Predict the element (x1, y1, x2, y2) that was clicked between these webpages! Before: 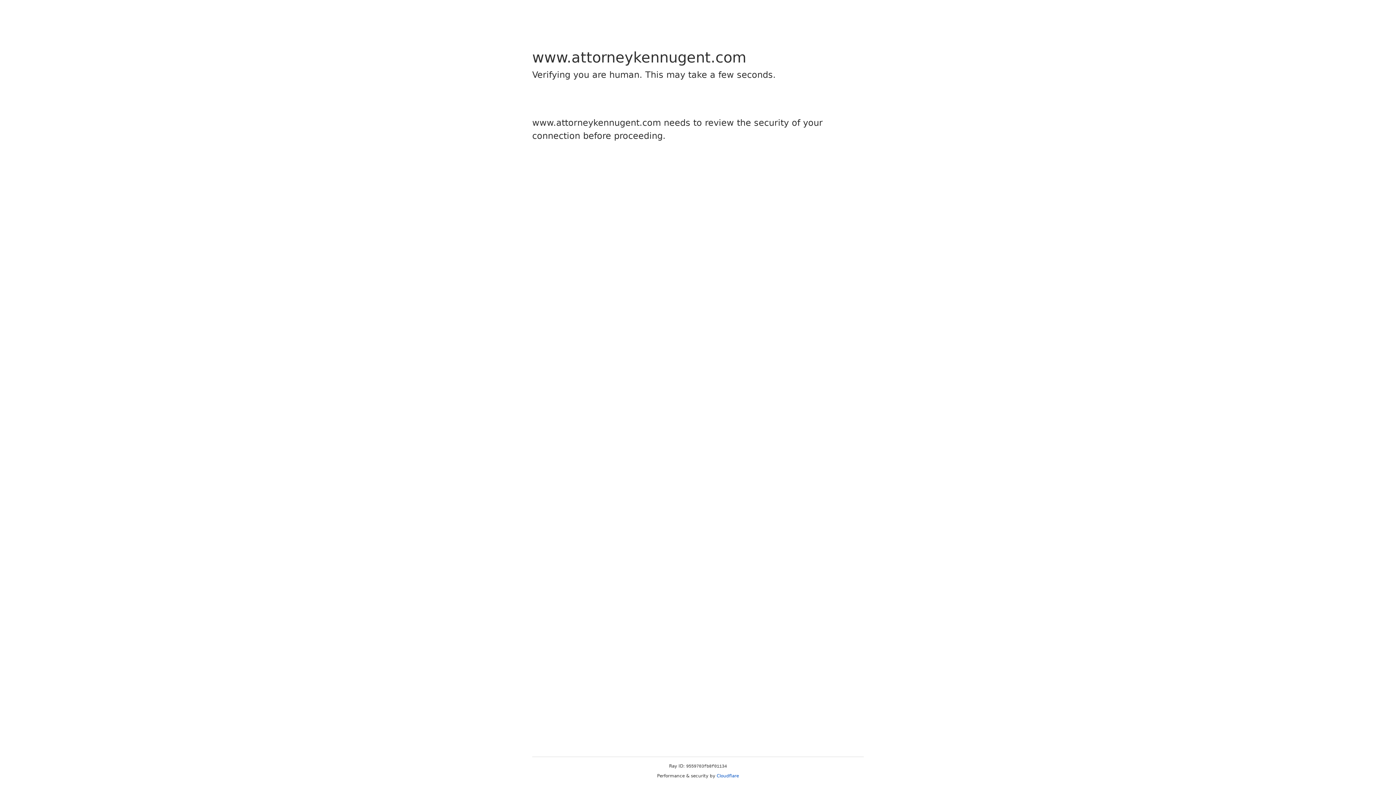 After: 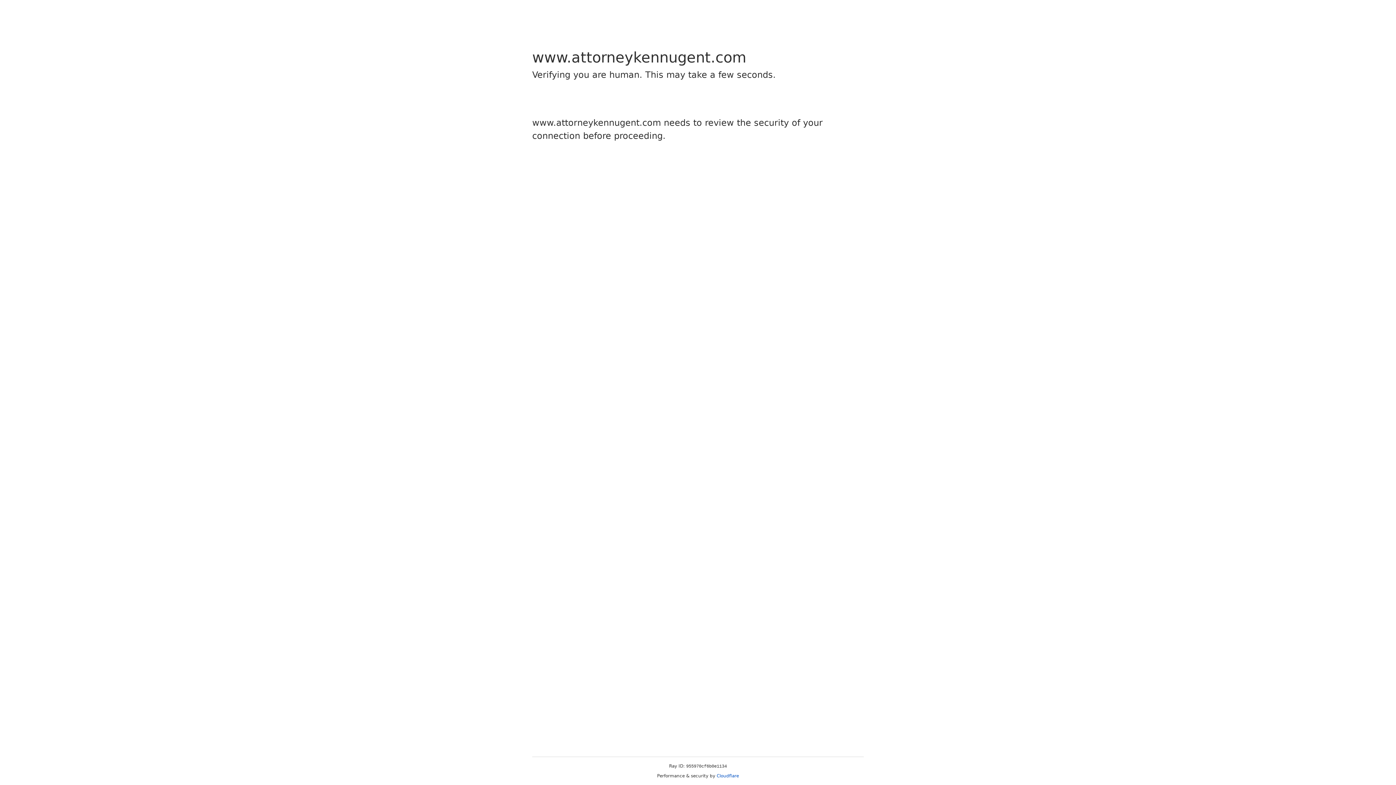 Action: bbox: (716, 773, 739, 778) label: Cloudflare